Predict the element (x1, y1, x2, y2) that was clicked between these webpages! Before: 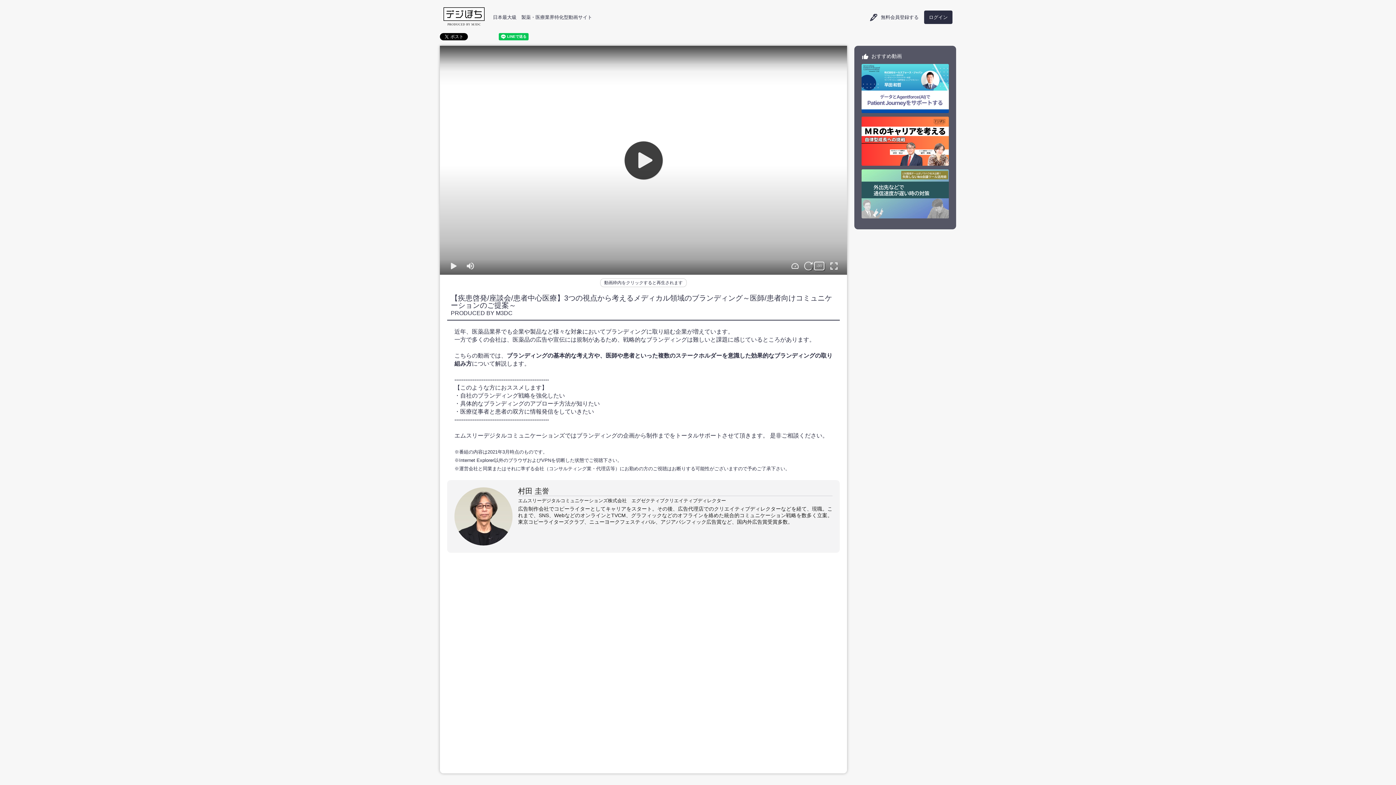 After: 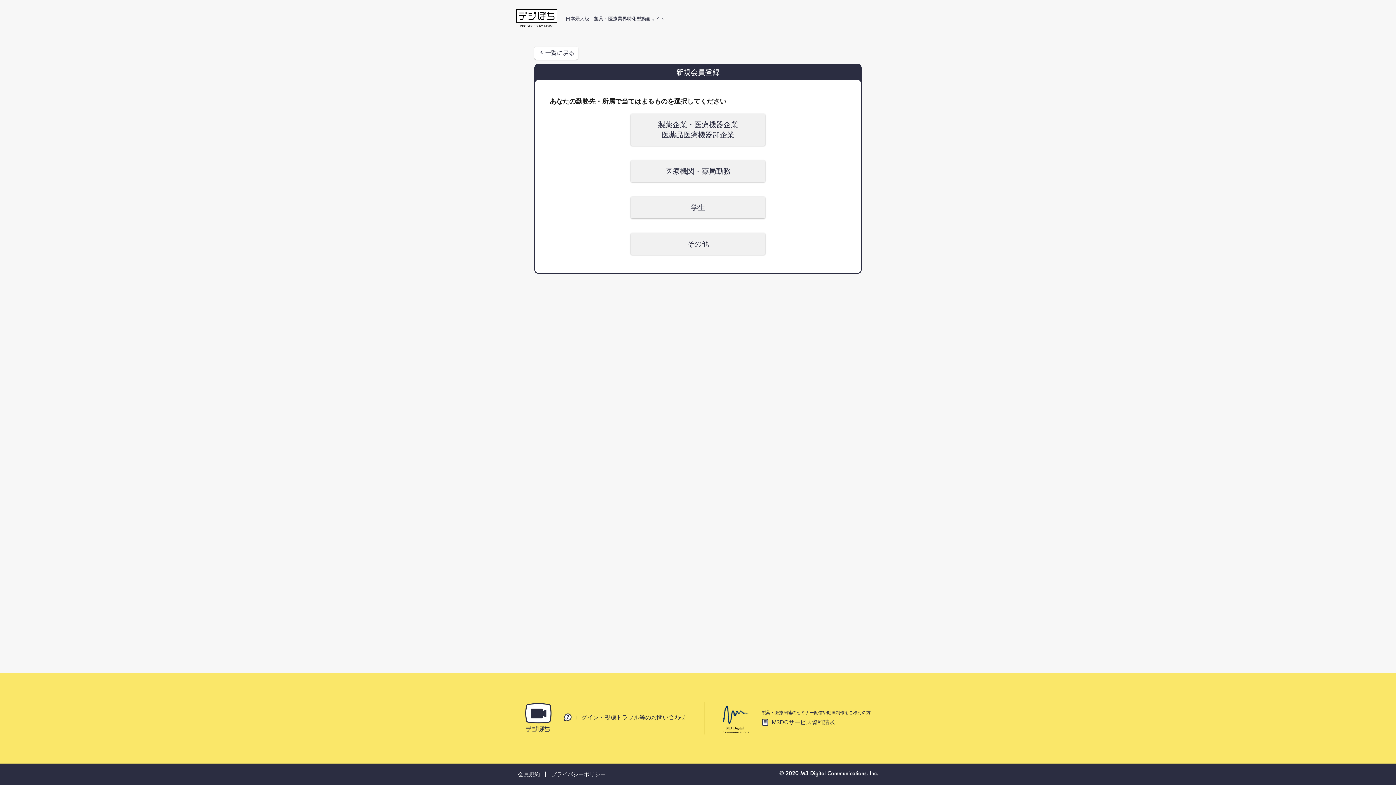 Action: label: 無料会員登録する bbox: (881, 14, 918, 20)